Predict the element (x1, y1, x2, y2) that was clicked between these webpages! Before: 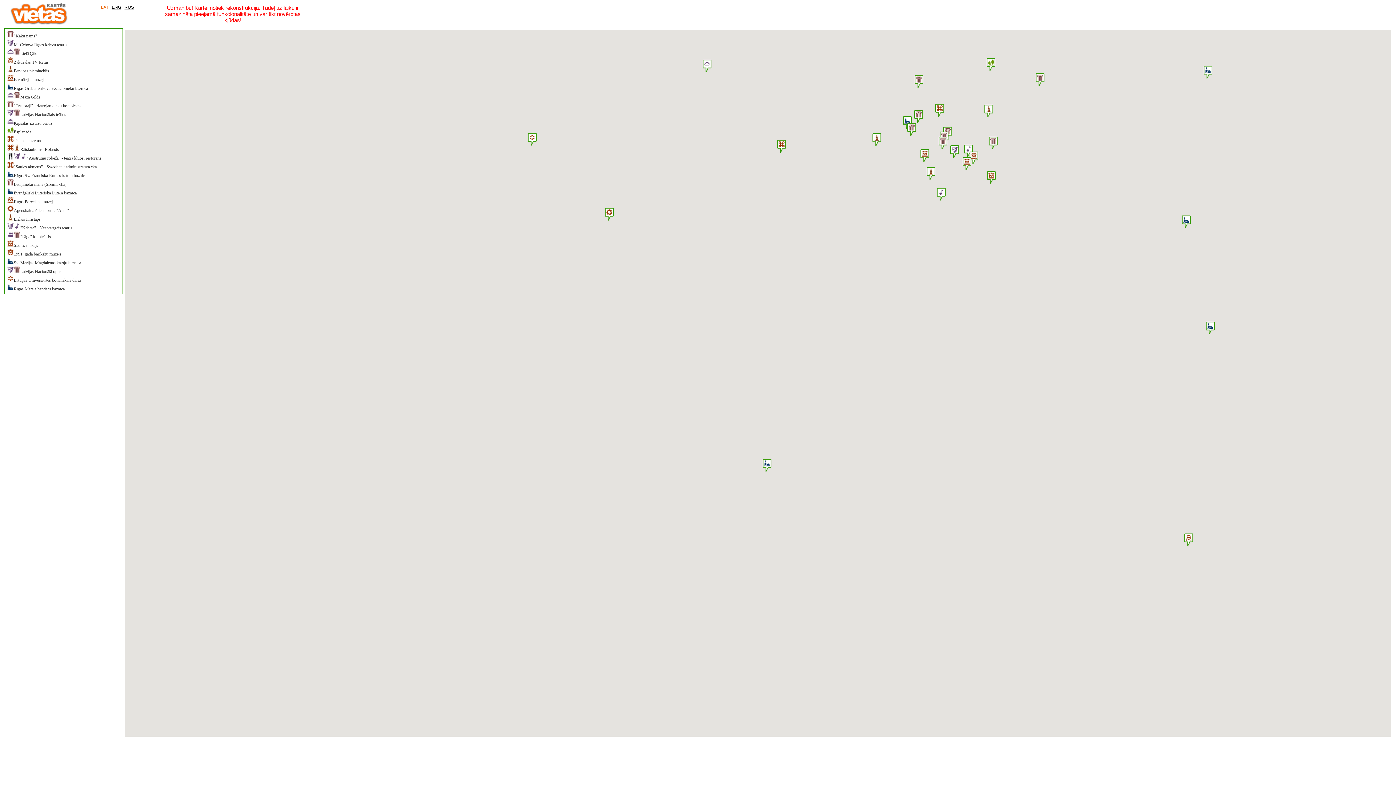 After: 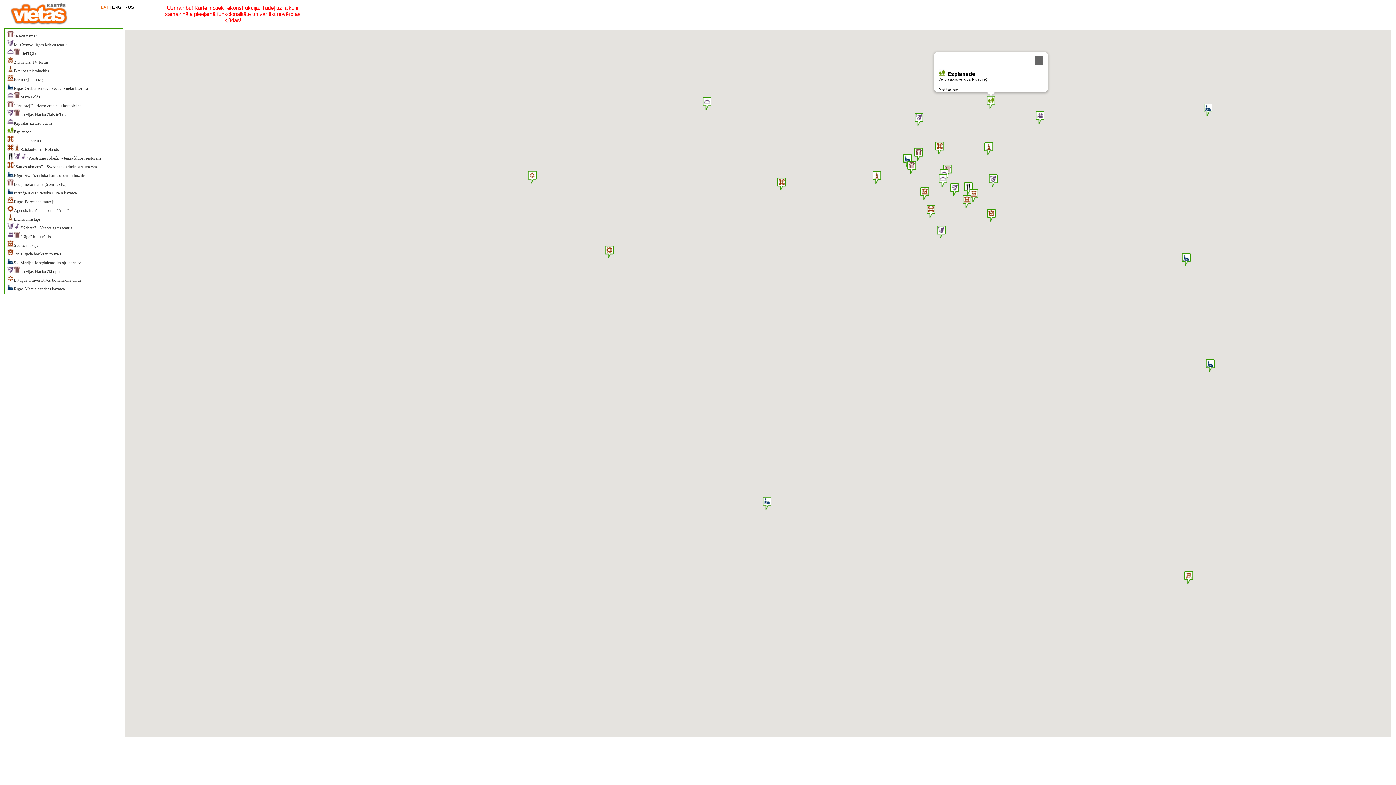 Action: bbox: (986, 58, 995, 70) label: Esplanāde